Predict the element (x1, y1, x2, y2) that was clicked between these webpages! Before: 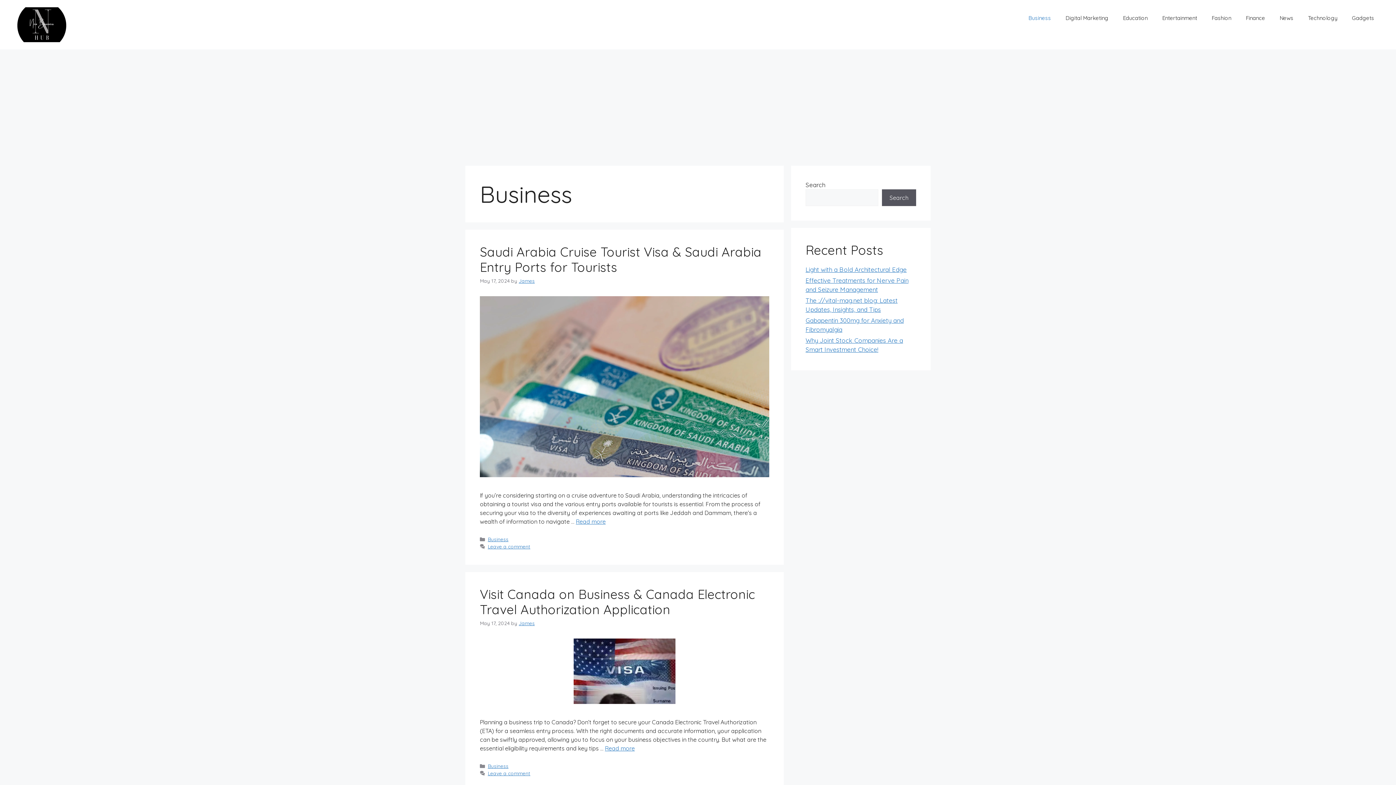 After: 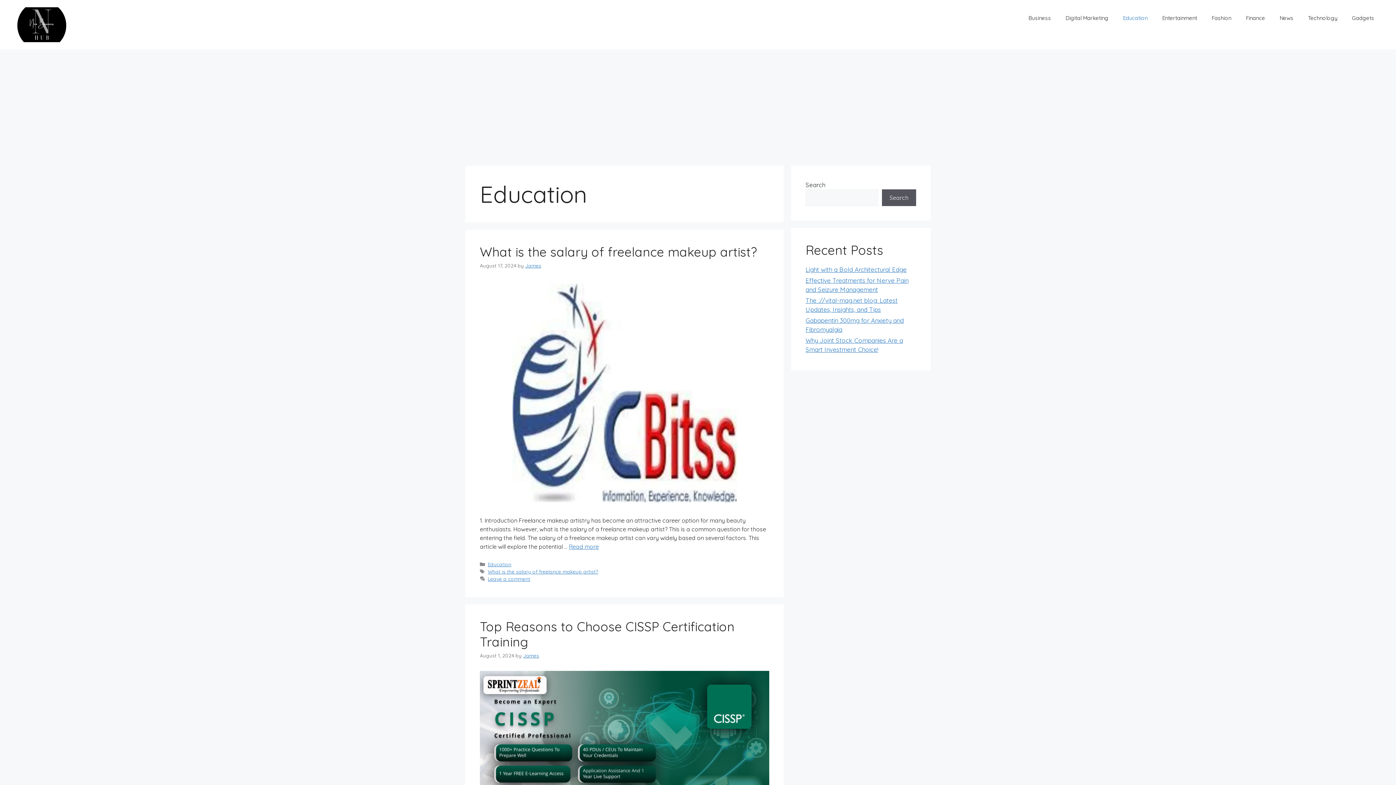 Action: label: Education bbox: (1116, 7, 1155, 29)